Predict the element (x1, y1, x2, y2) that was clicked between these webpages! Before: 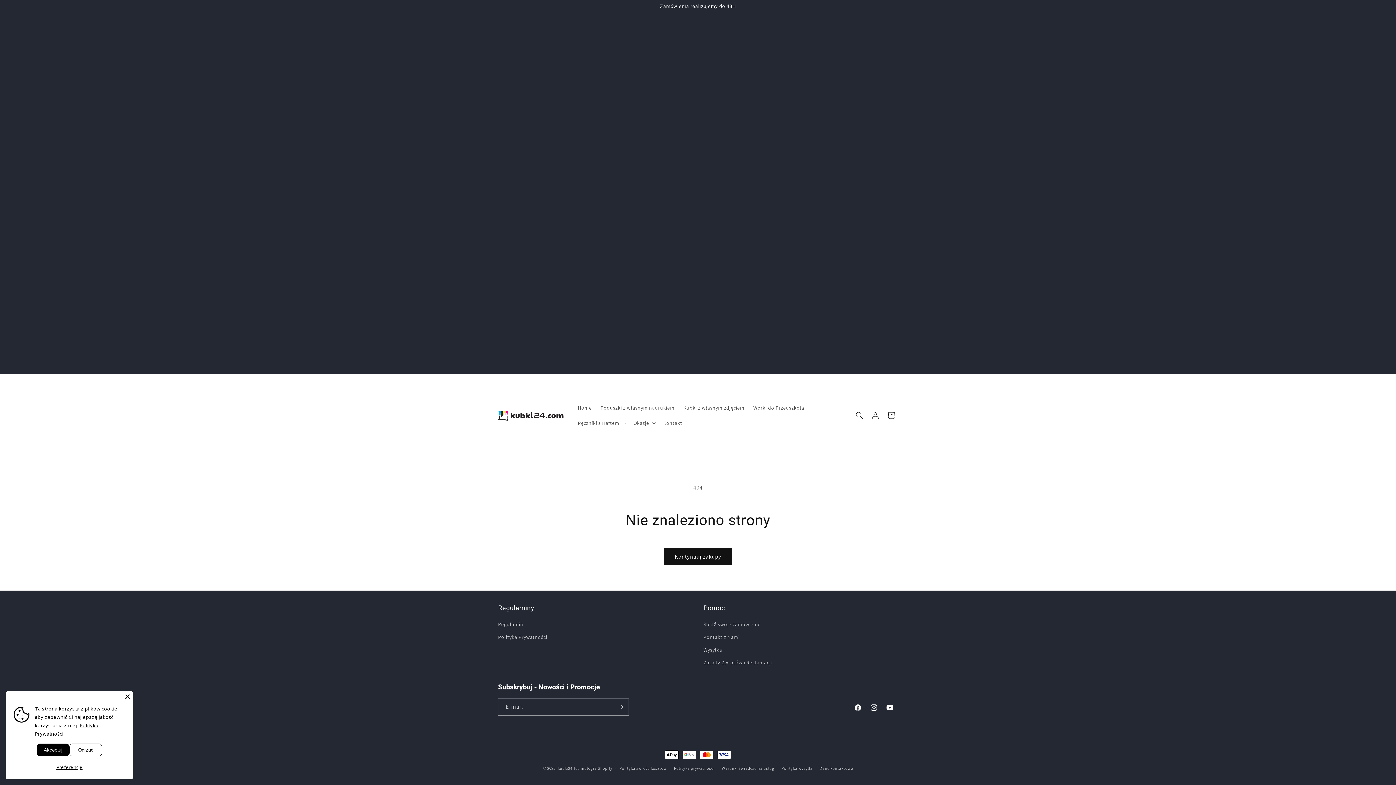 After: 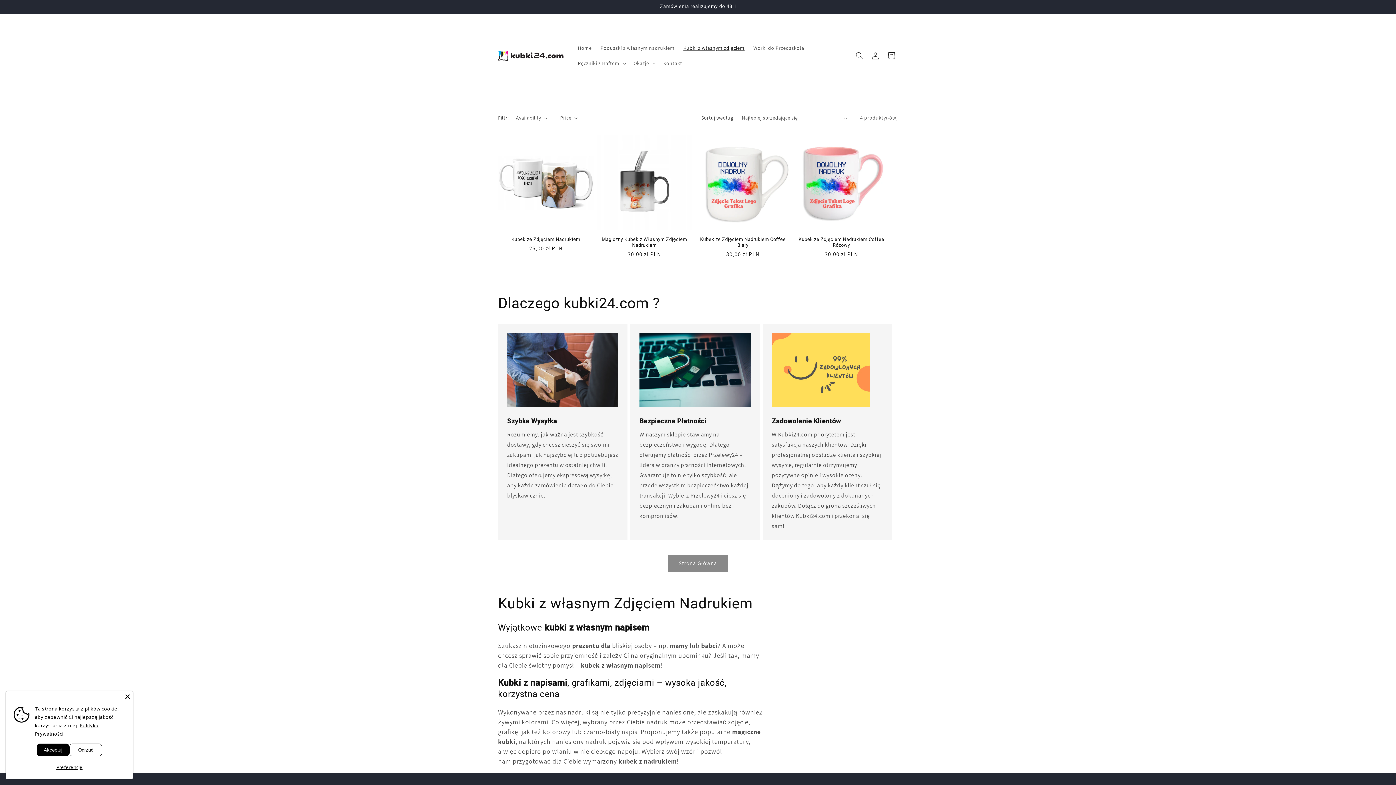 Action: label: Kubki z własnym zdjęciem bbox: (679, 400, 749, 415)